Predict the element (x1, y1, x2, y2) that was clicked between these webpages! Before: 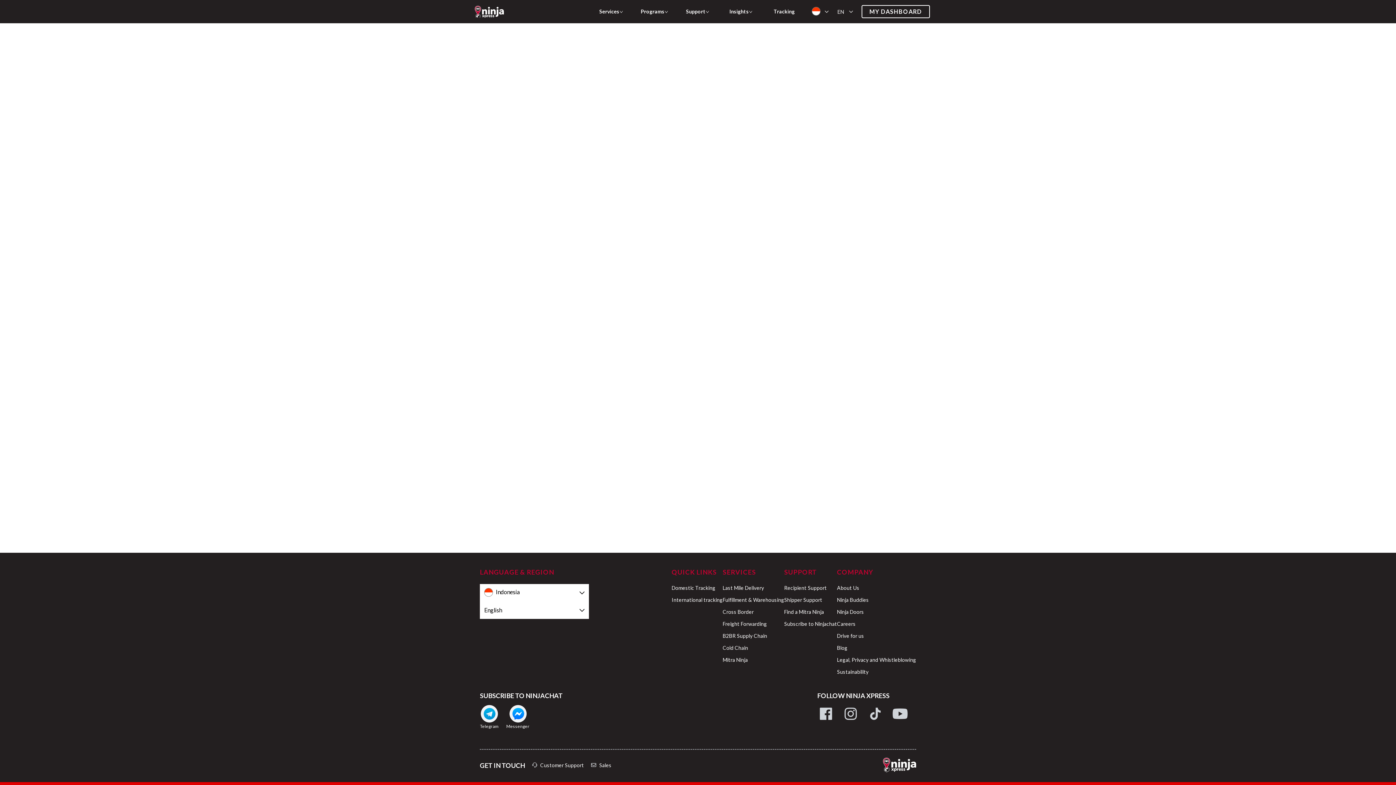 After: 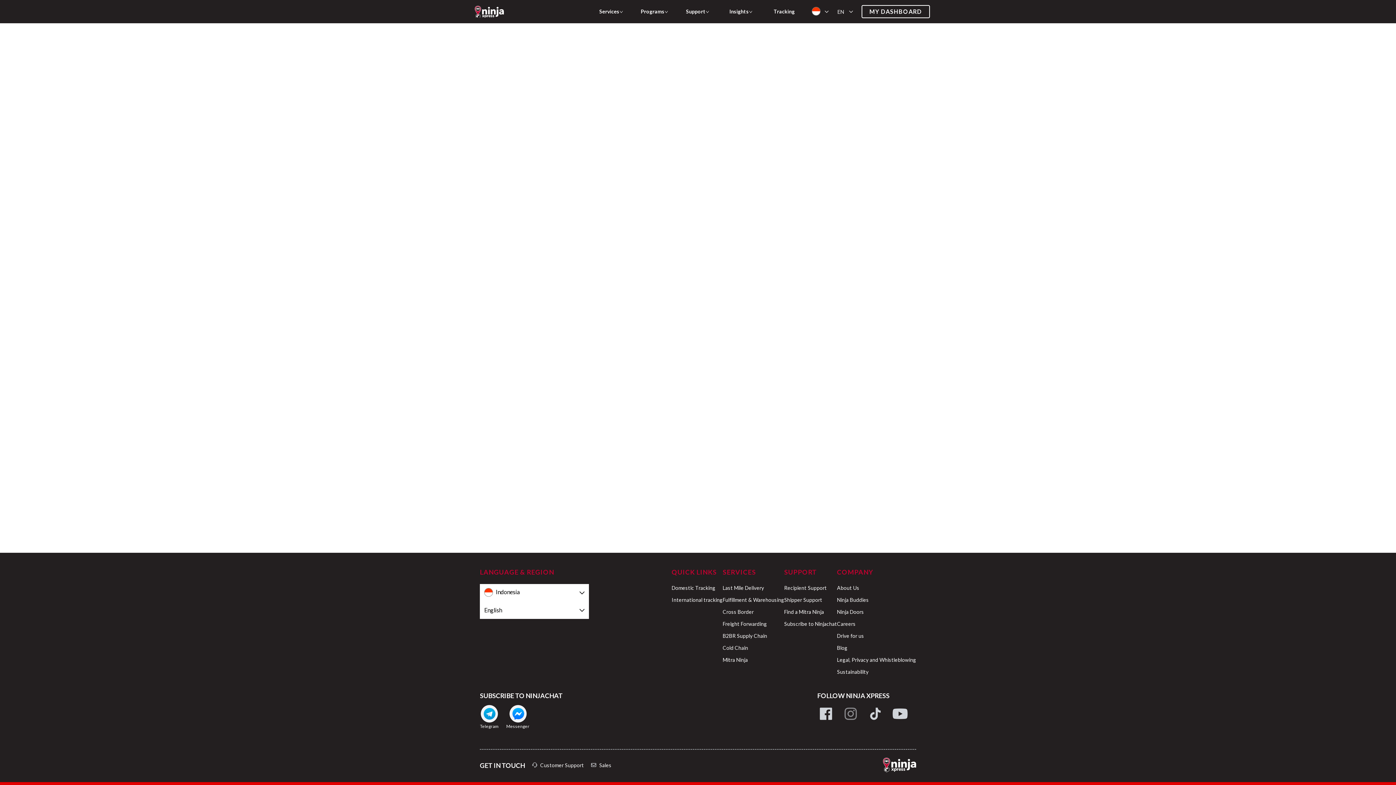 Action: bbox: (842, 705, 866, 727)